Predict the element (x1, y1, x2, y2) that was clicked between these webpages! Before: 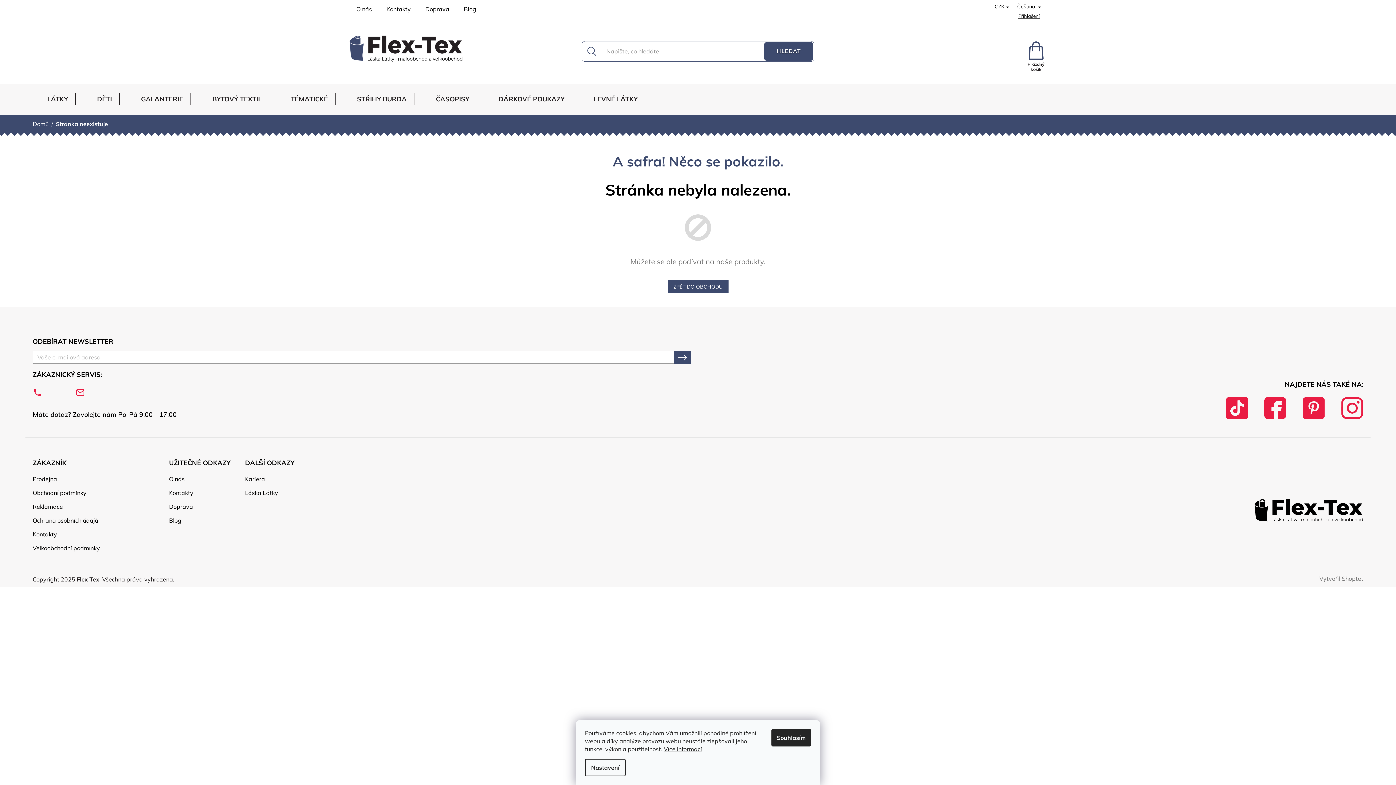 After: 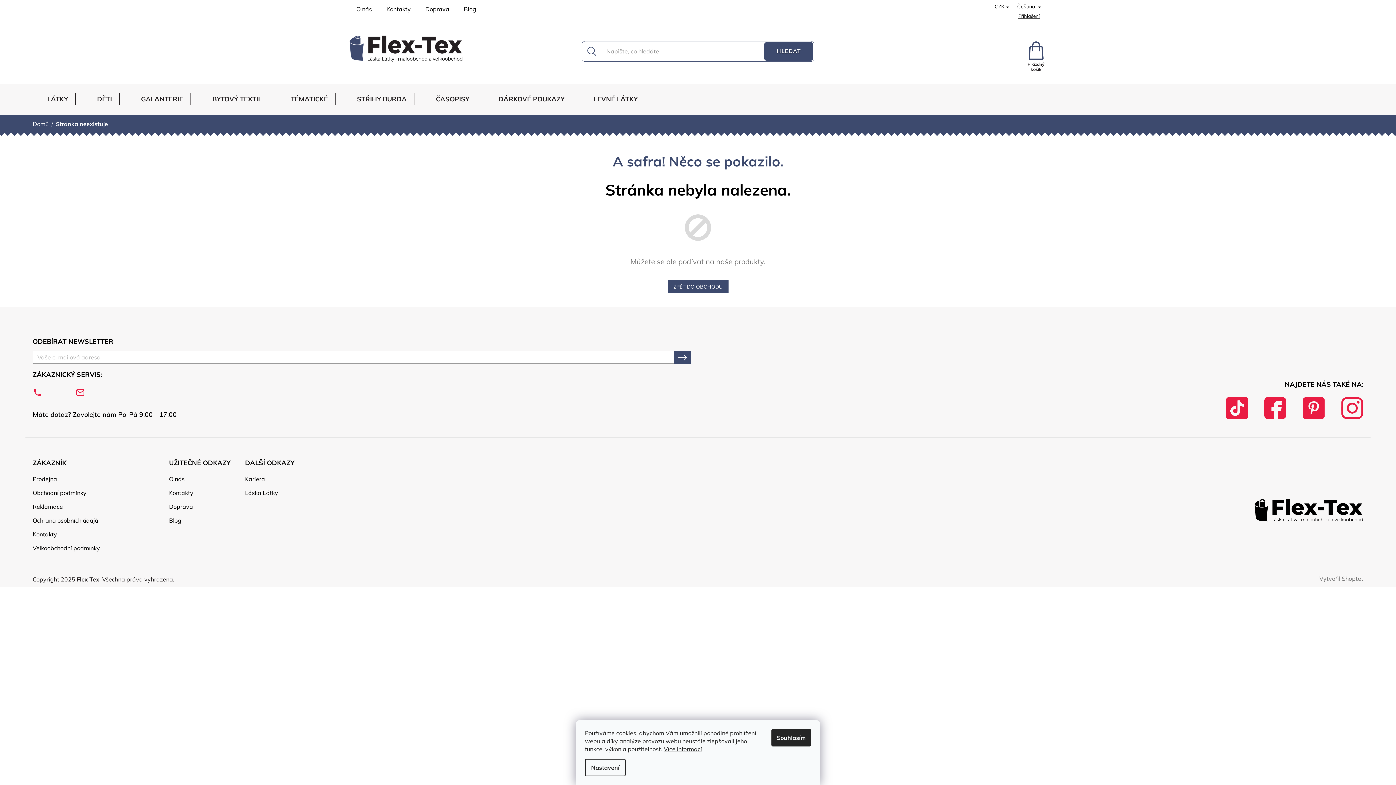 Action: bbox: (1302, 397, 1325, 419)